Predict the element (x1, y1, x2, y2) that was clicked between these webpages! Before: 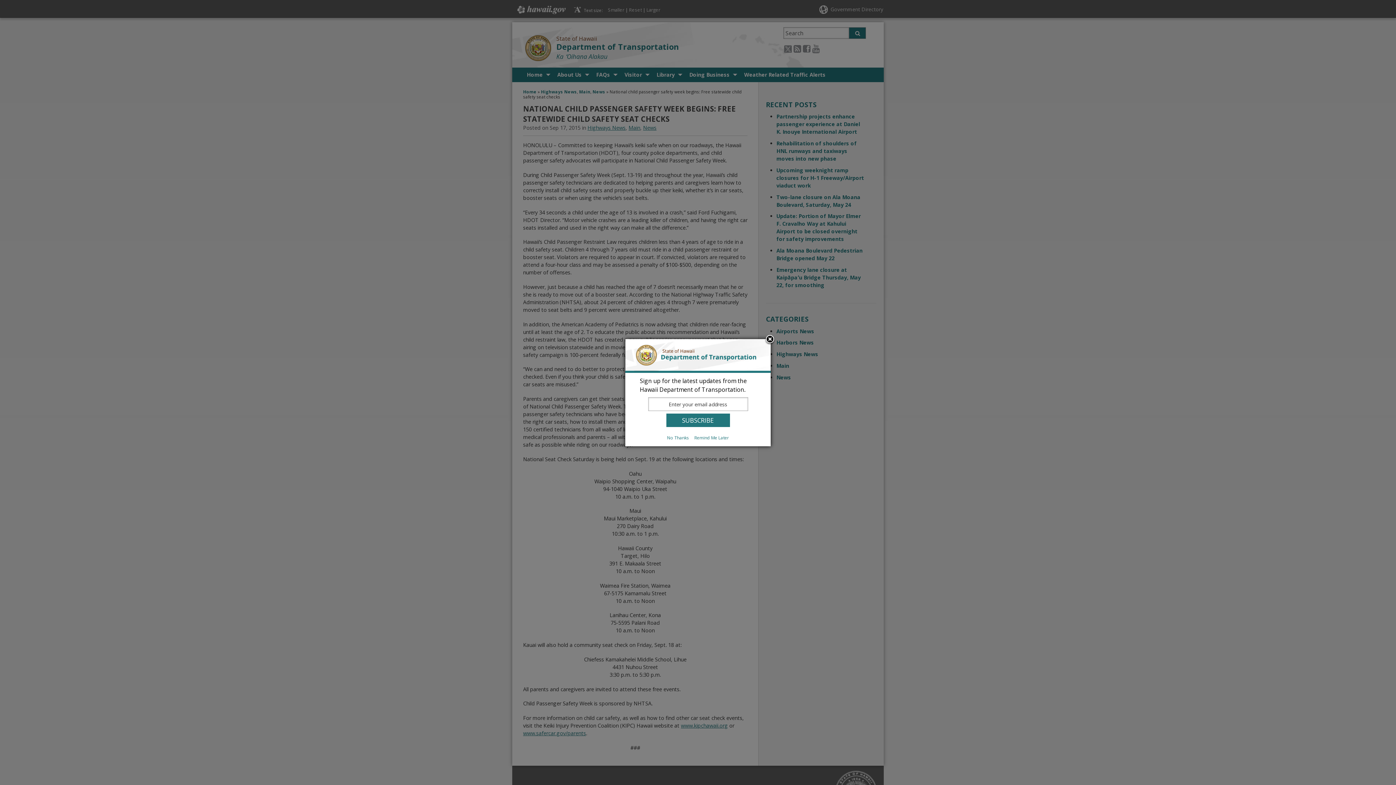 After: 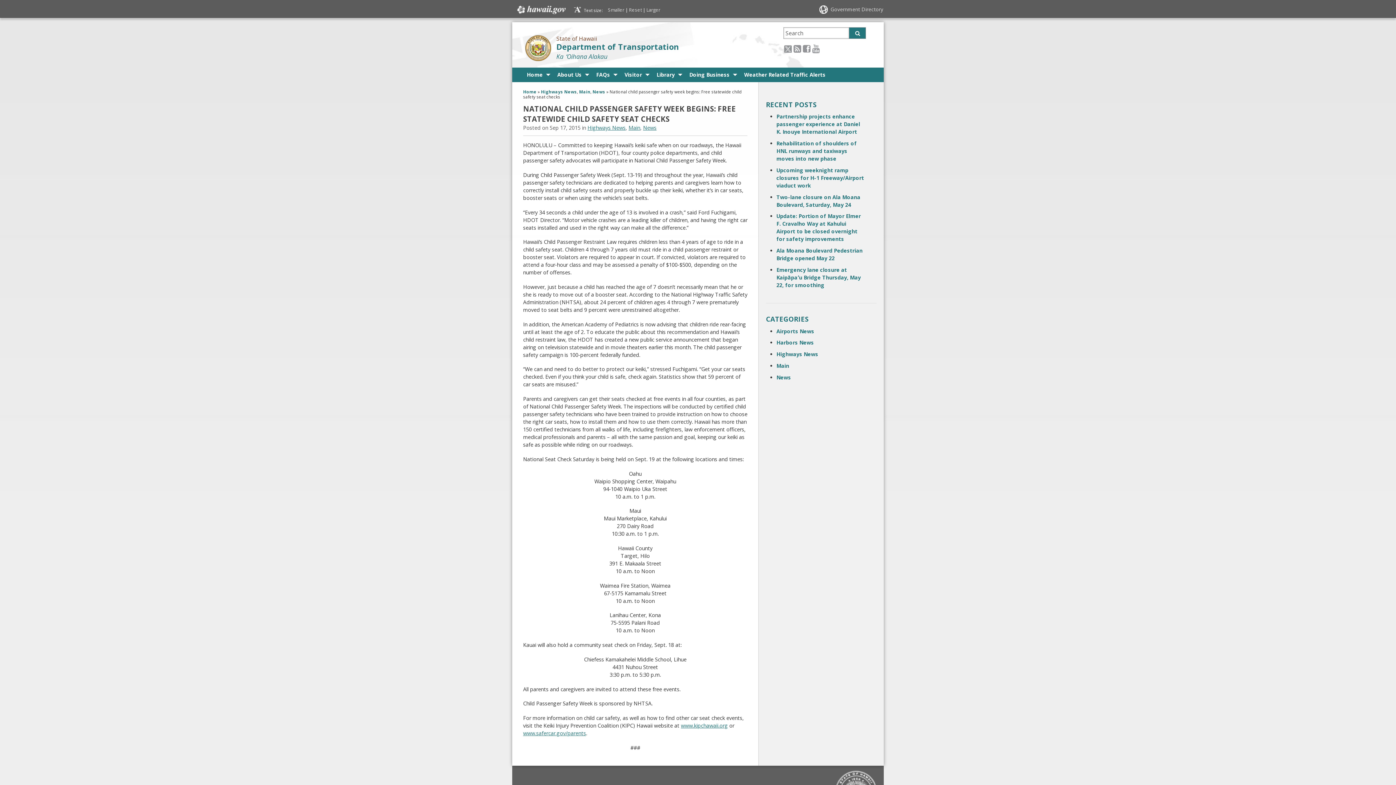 Action: bbox: (692, 434, 731, 441) label: Remind Me Later